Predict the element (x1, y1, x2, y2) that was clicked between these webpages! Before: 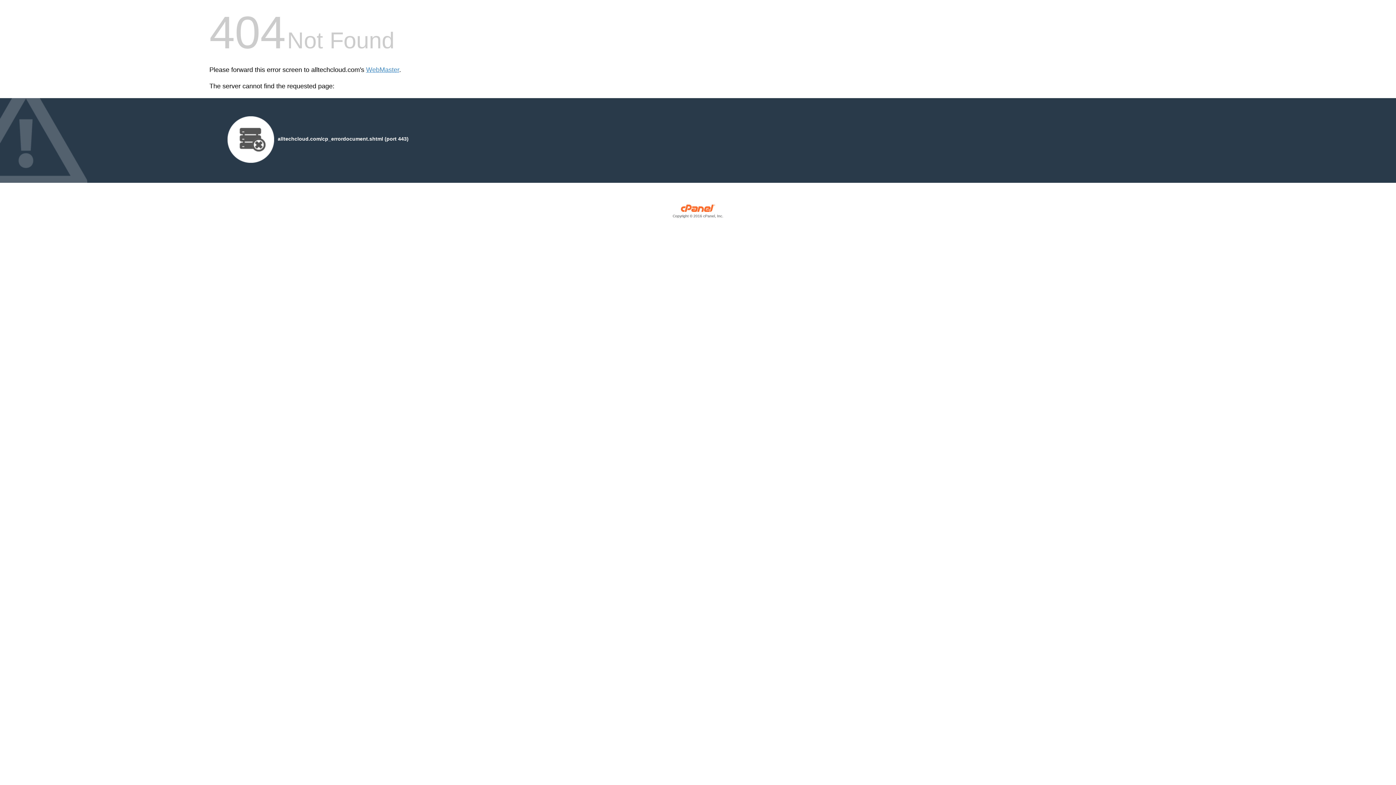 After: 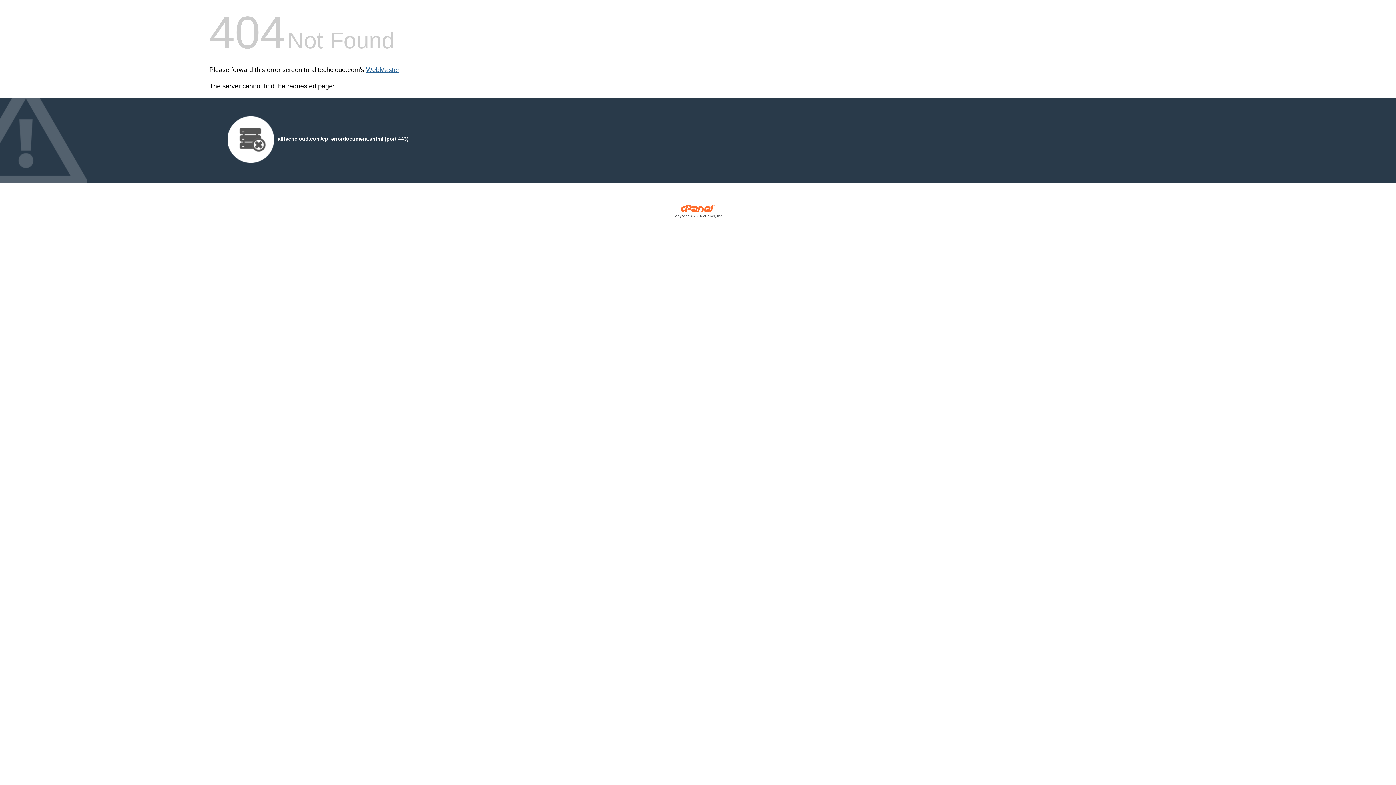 Action: label: WebMaster bbox: (366, 66, 399, 73)